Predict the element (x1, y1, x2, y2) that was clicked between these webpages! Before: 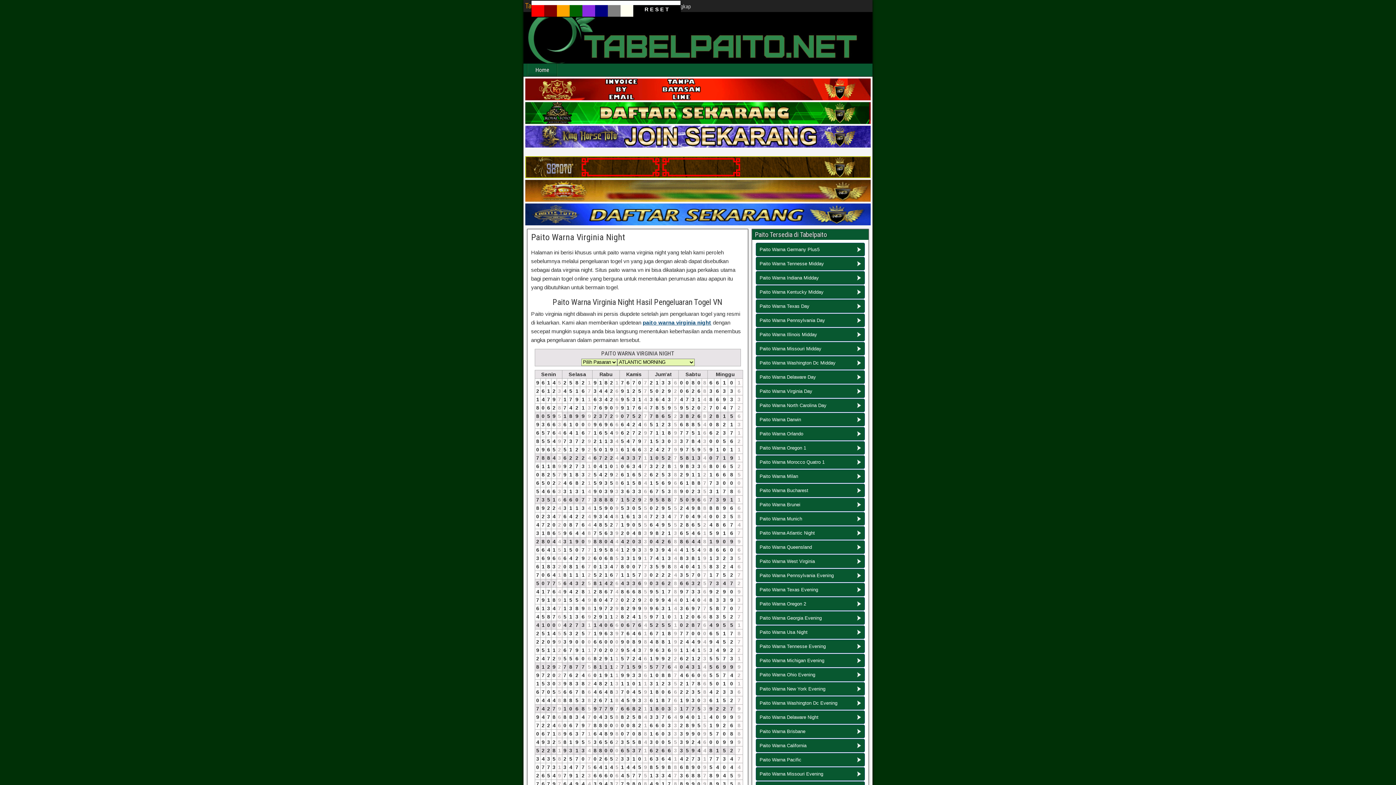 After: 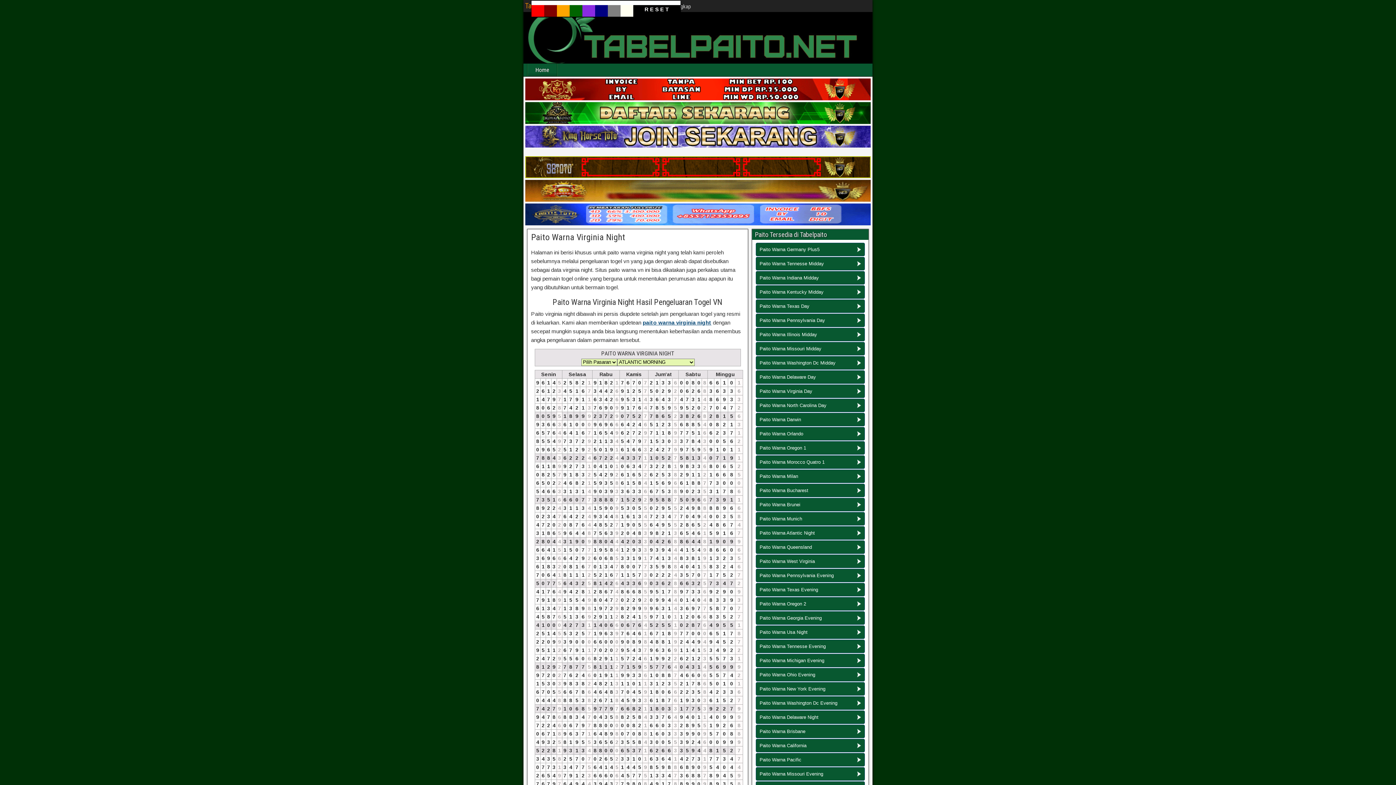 Action: bbox: (525, 96, 870, 101)